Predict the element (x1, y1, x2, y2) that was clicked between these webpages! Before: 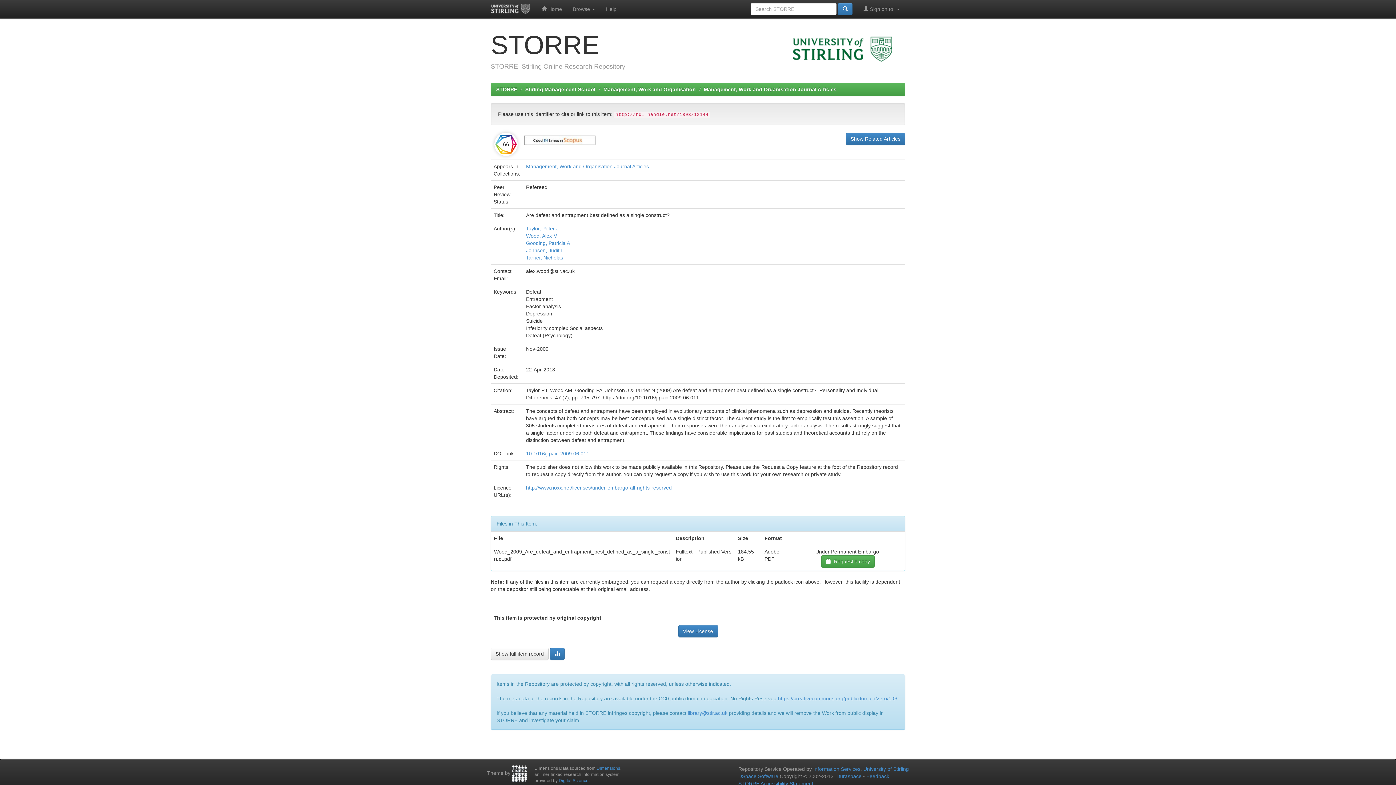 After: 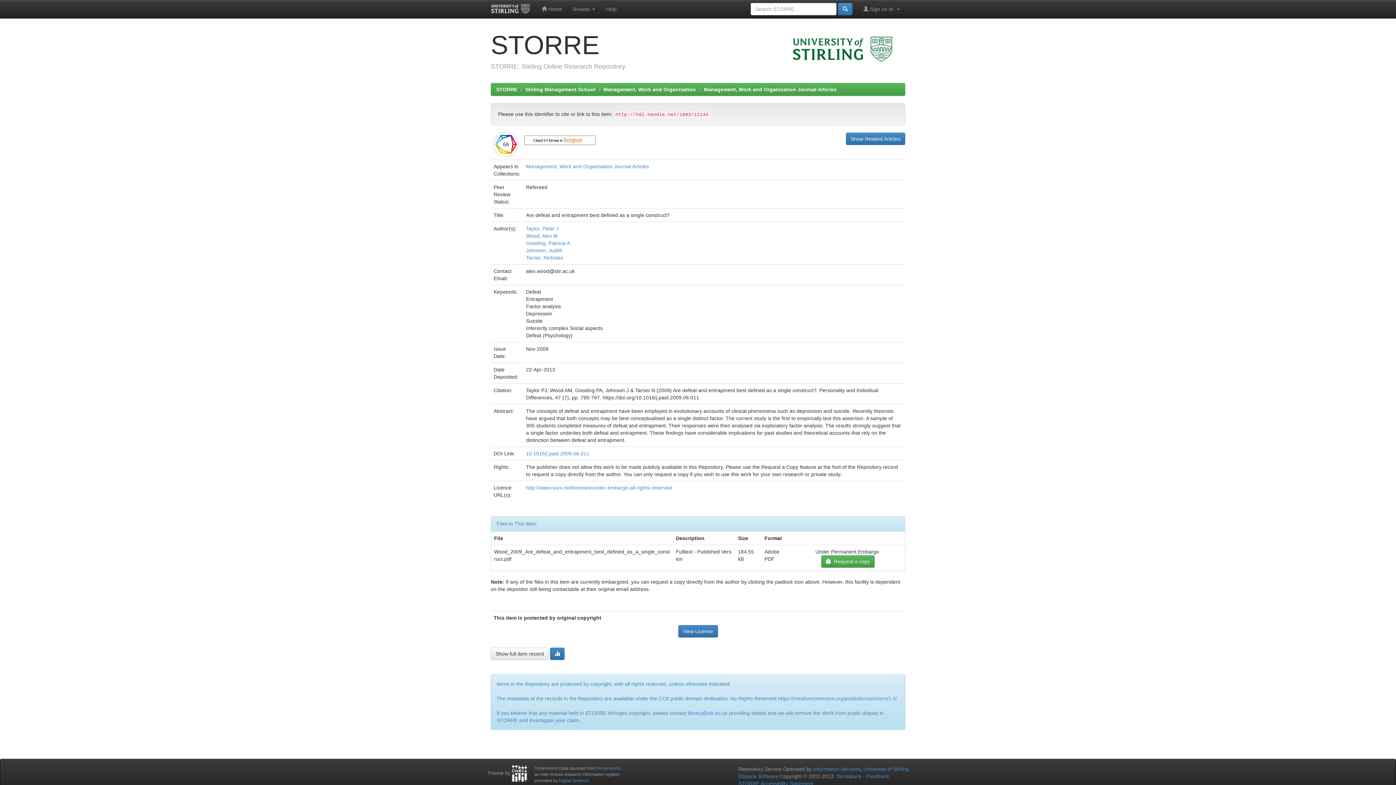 Action: bbox: (678, 625, 718, 637) label: View License